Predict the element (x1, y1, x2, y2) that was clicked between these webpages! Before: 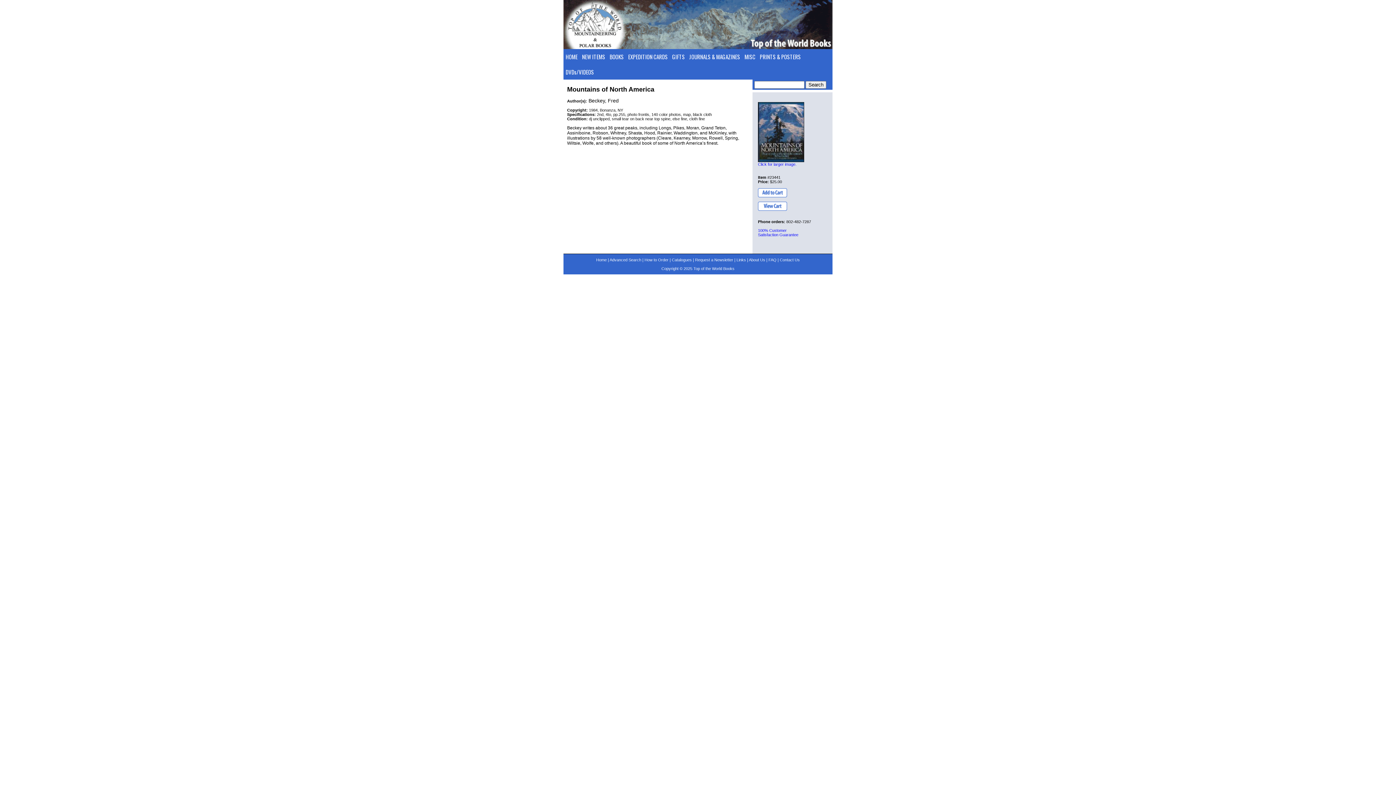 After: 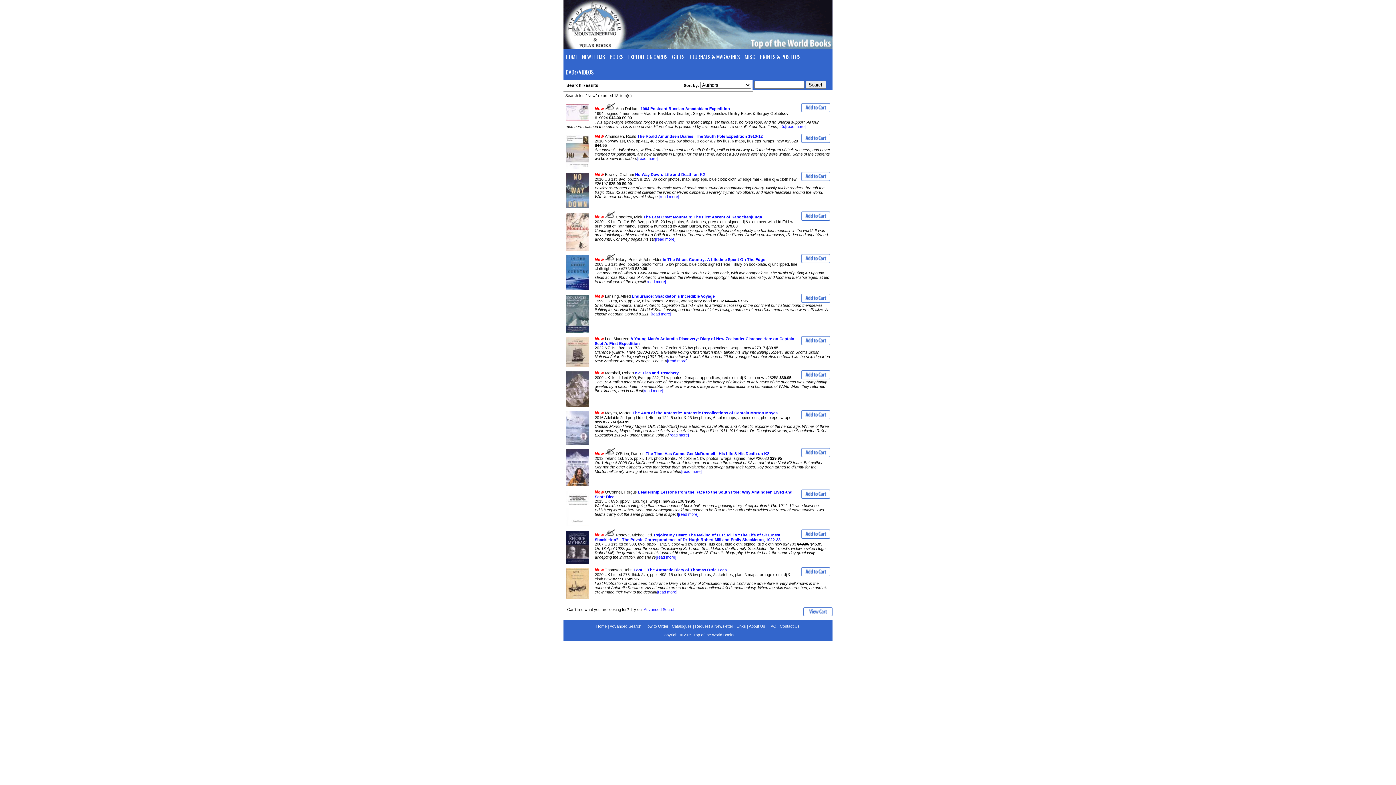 Action: label: NEW ITEMS bbox: (580, 49, 607, 64)